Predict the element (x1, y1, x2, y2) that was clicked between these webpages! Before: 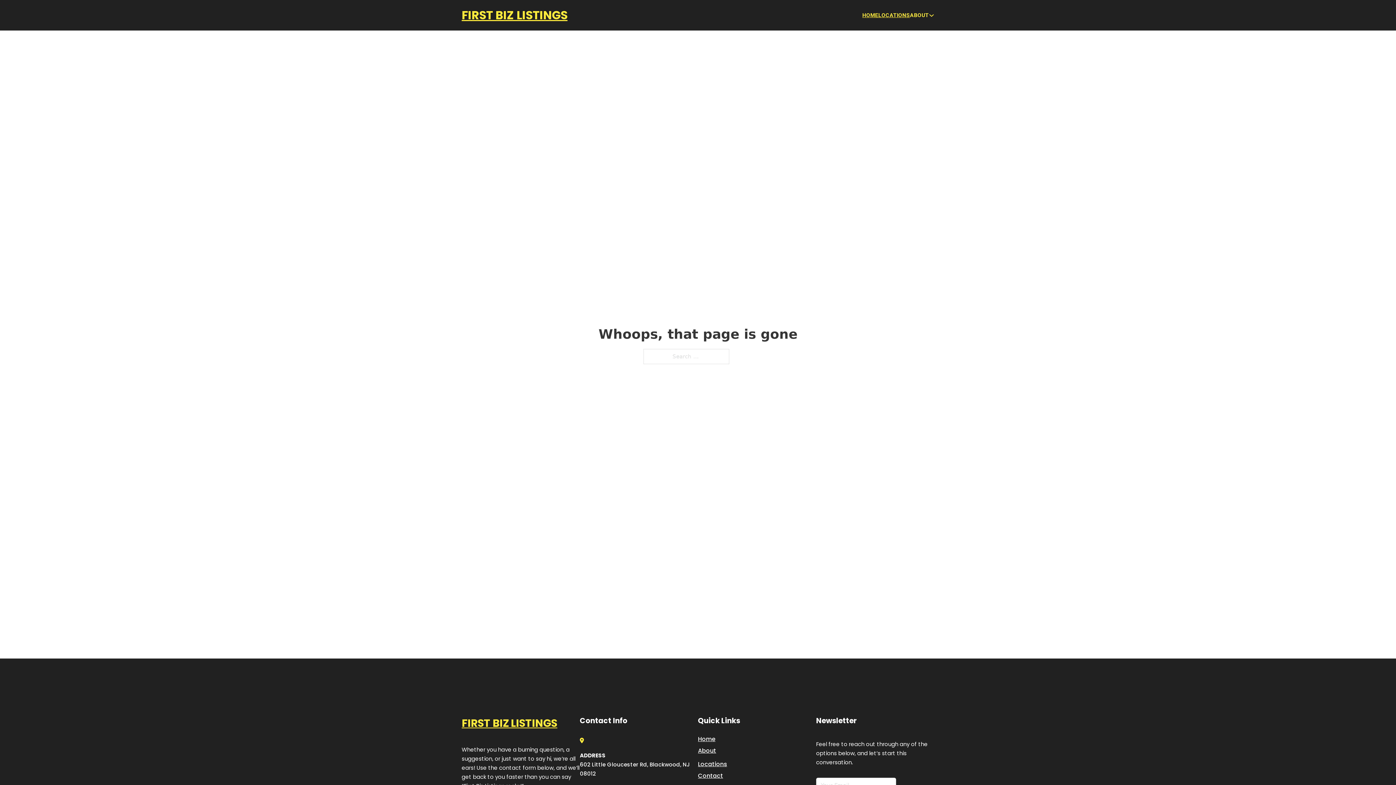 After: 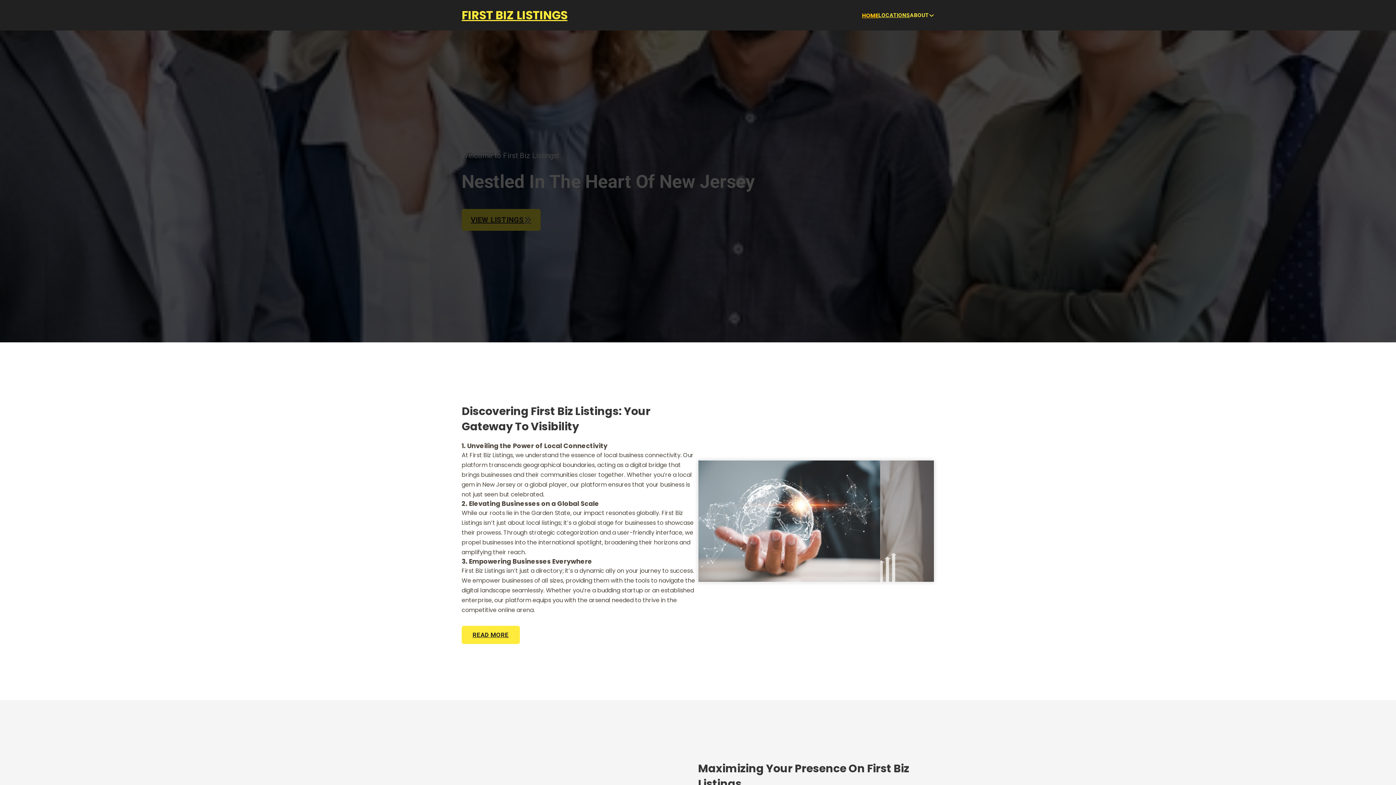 Action: bbox: (698, 734, 715, 744) label: Home